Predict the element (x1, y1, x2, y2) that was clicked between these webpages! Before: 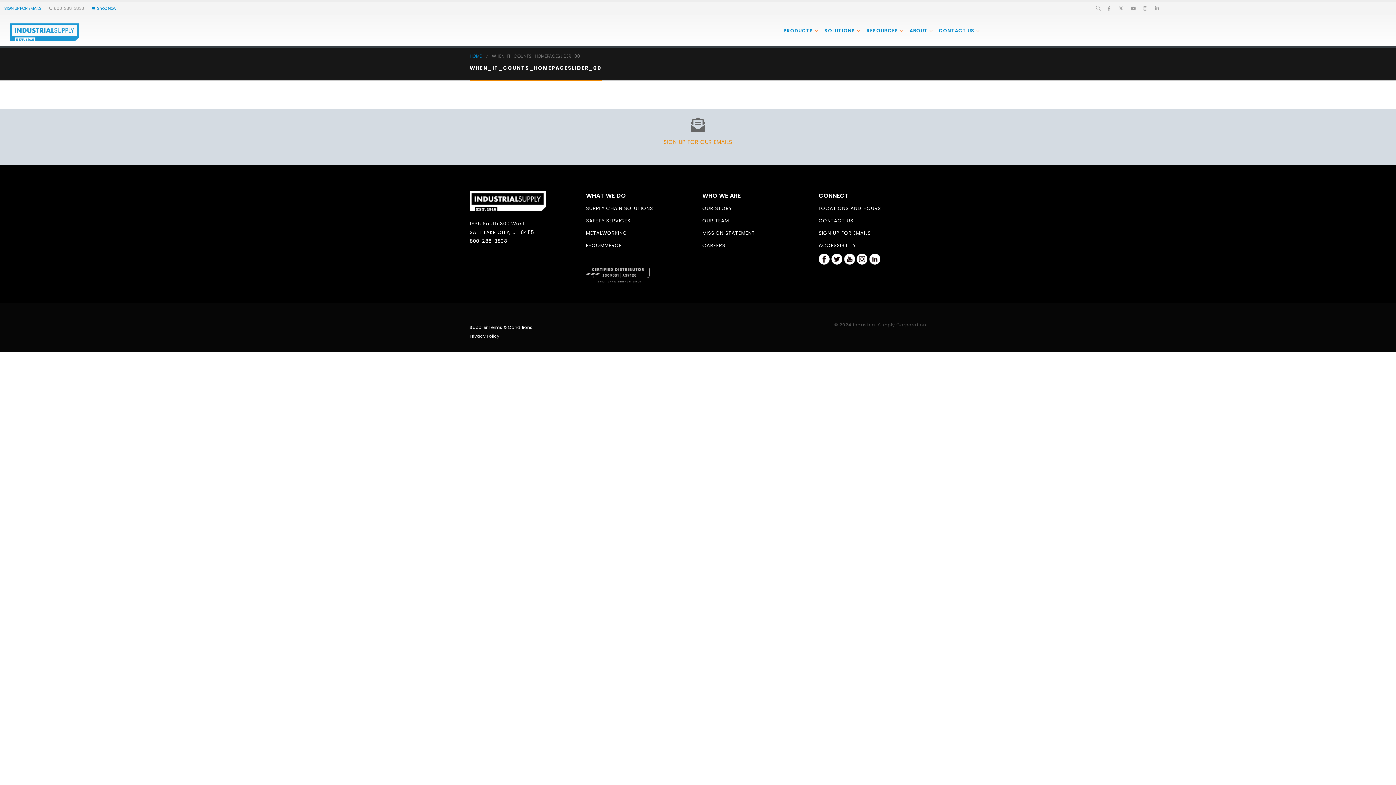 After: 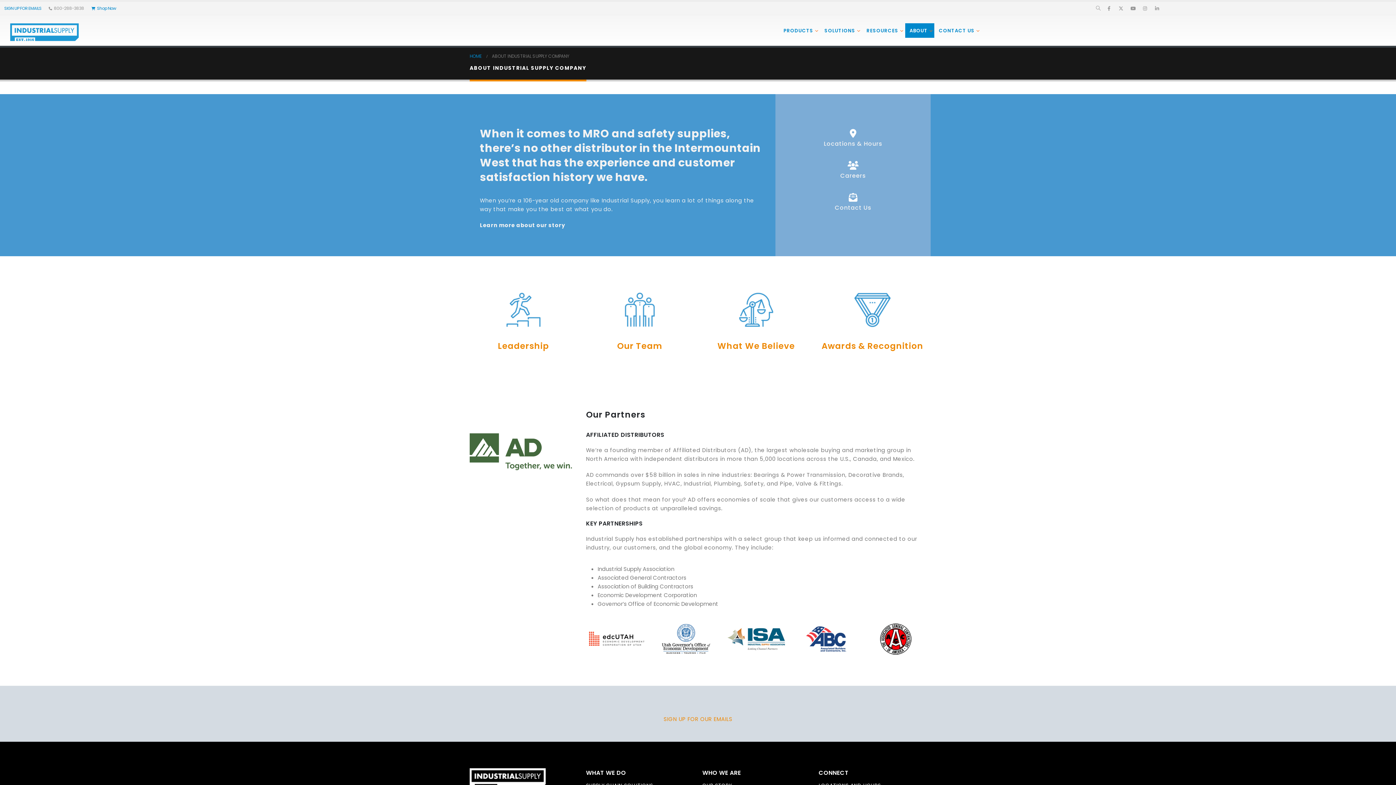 Action: label: ABOUT bbox: (905, 23, 934, 37)